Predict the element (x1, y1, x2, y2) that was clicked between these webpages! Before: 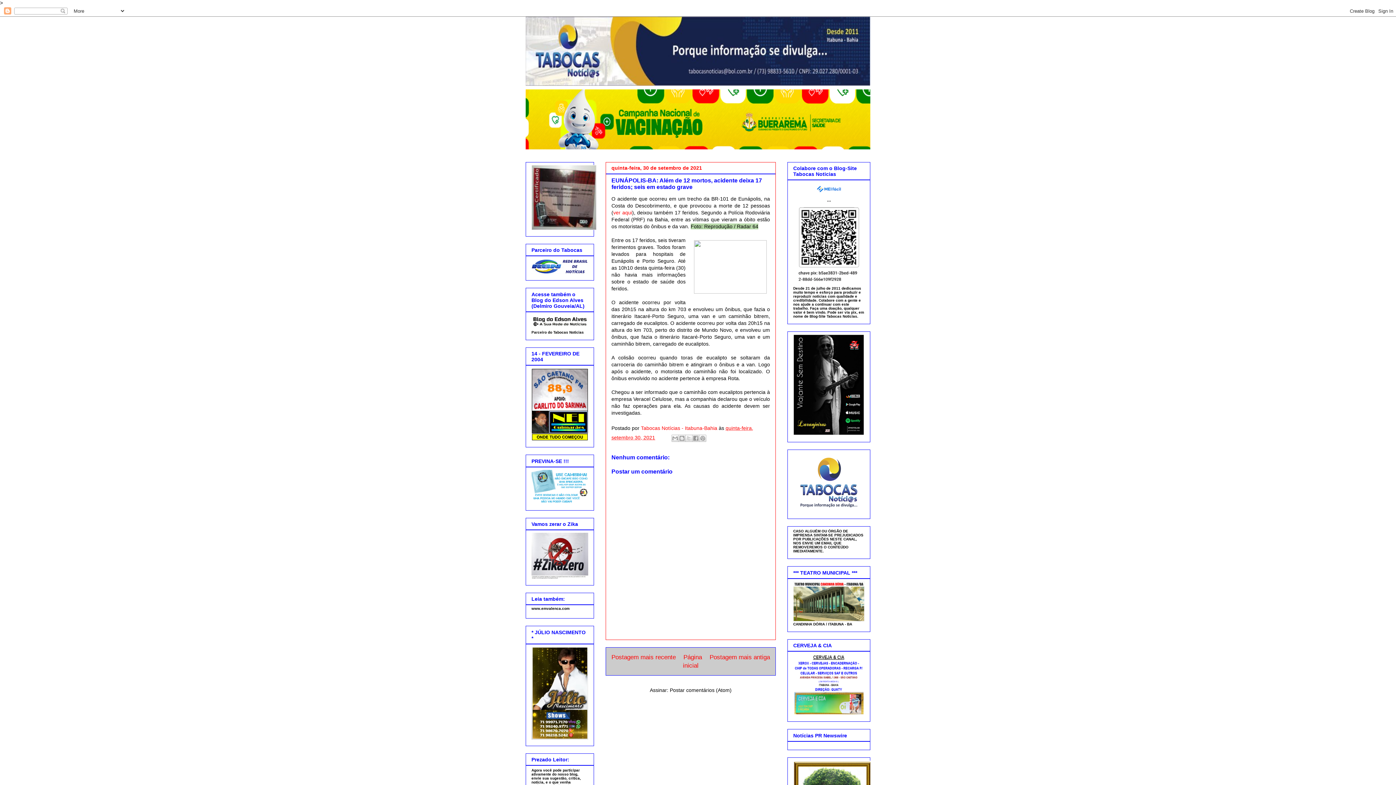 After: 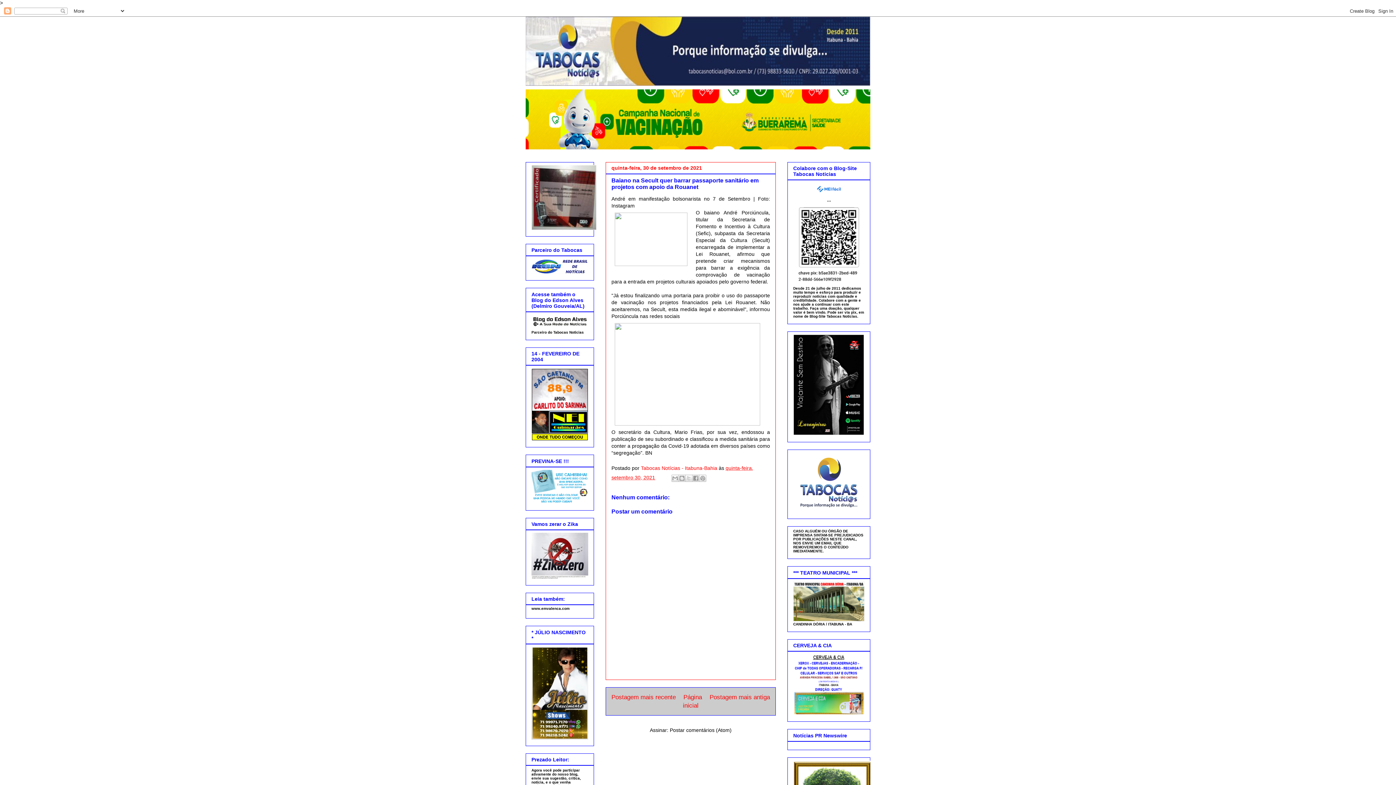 Action: bbox: (611, 654, 676, 661) label: Postagem mais recente